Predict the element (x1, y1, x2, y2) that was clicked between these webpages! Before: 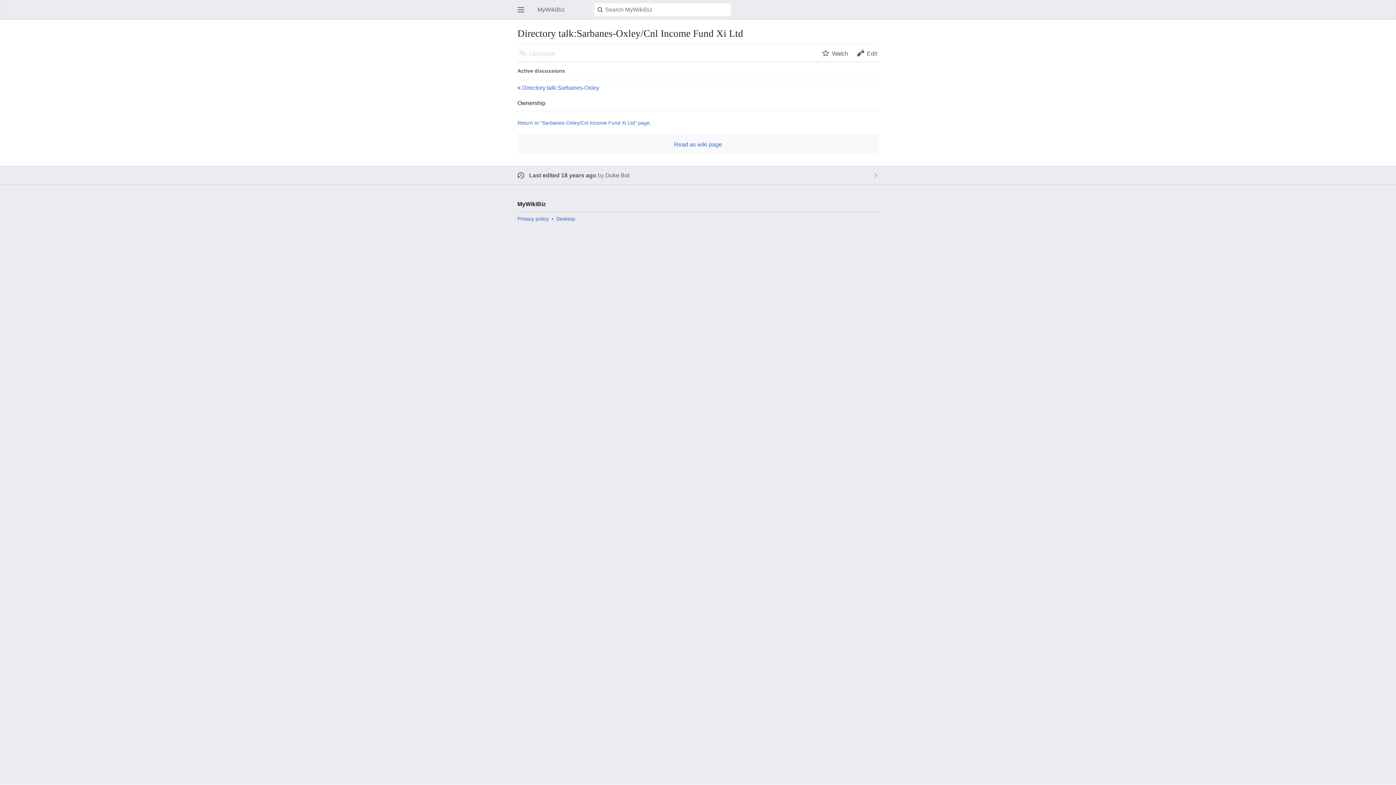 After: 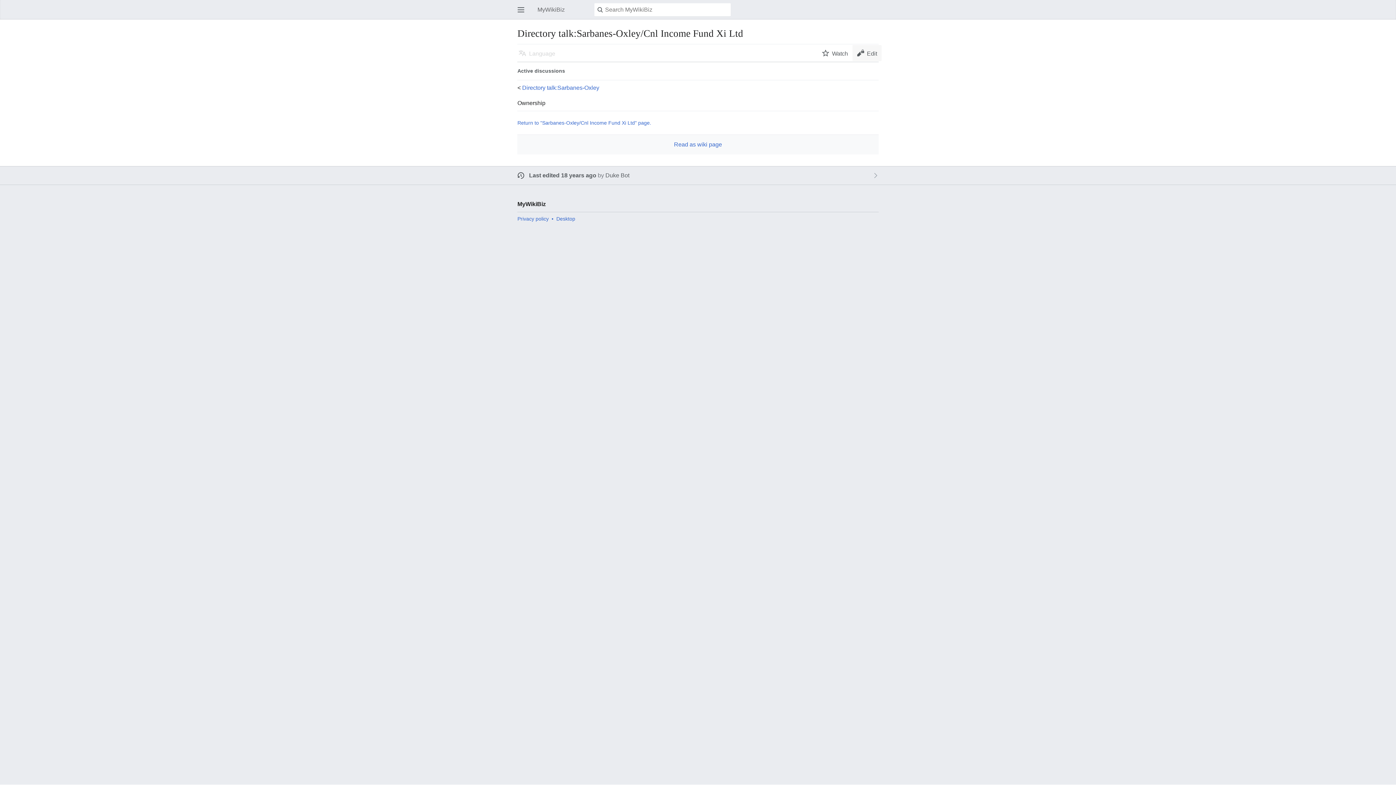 Action: label: Edit bbox: (852, 45, 881, 61)